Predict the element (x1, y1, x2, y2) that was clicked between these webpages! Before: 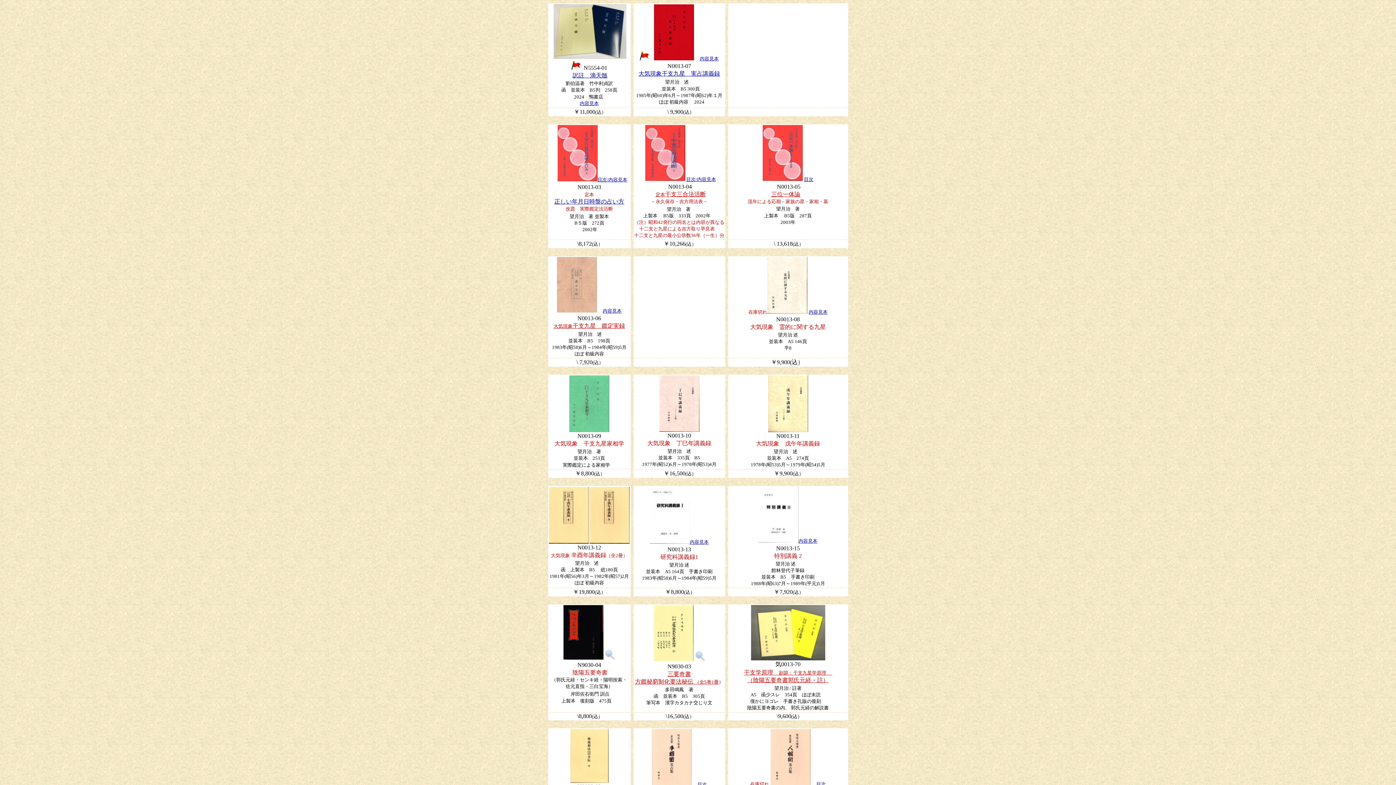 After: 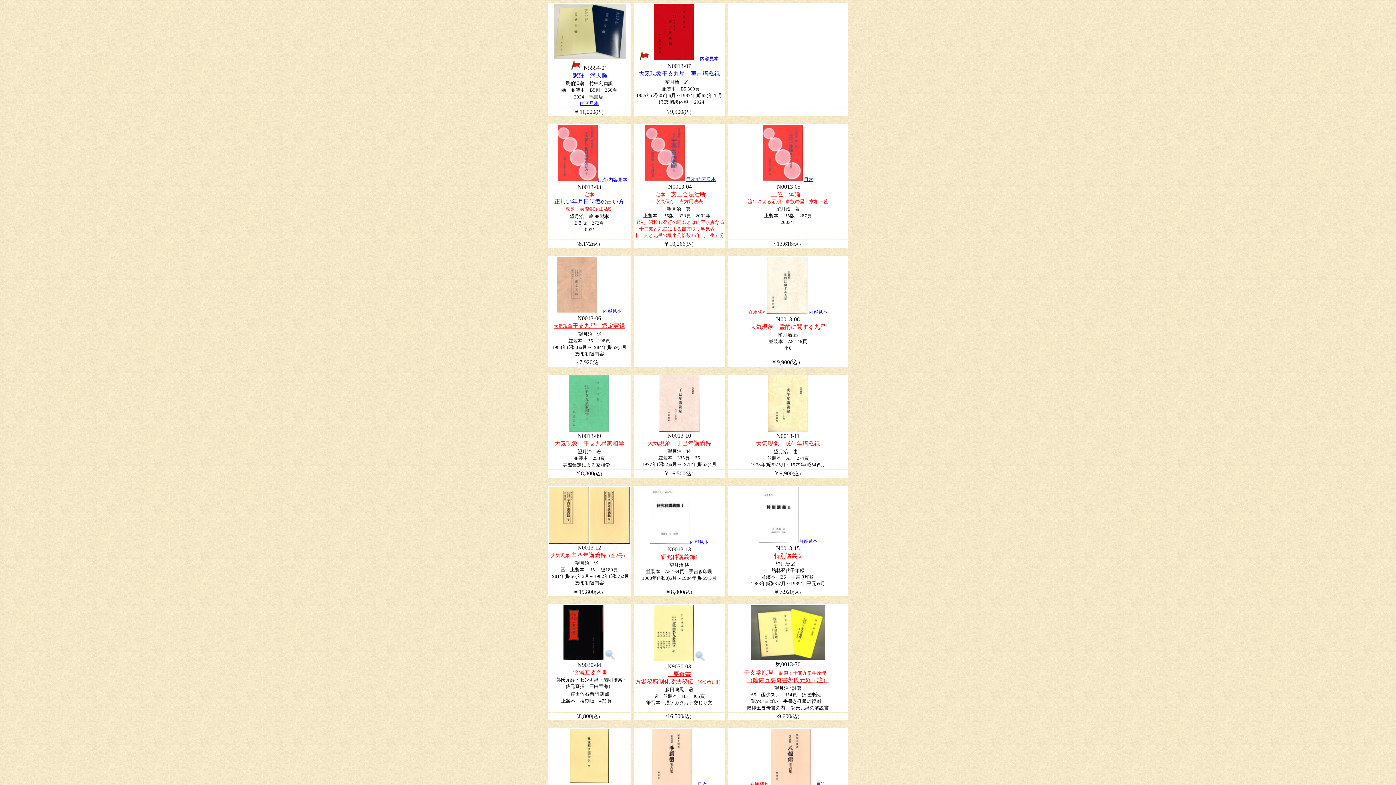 Action: bbox: (804, 176, 813, 182) label: 目次